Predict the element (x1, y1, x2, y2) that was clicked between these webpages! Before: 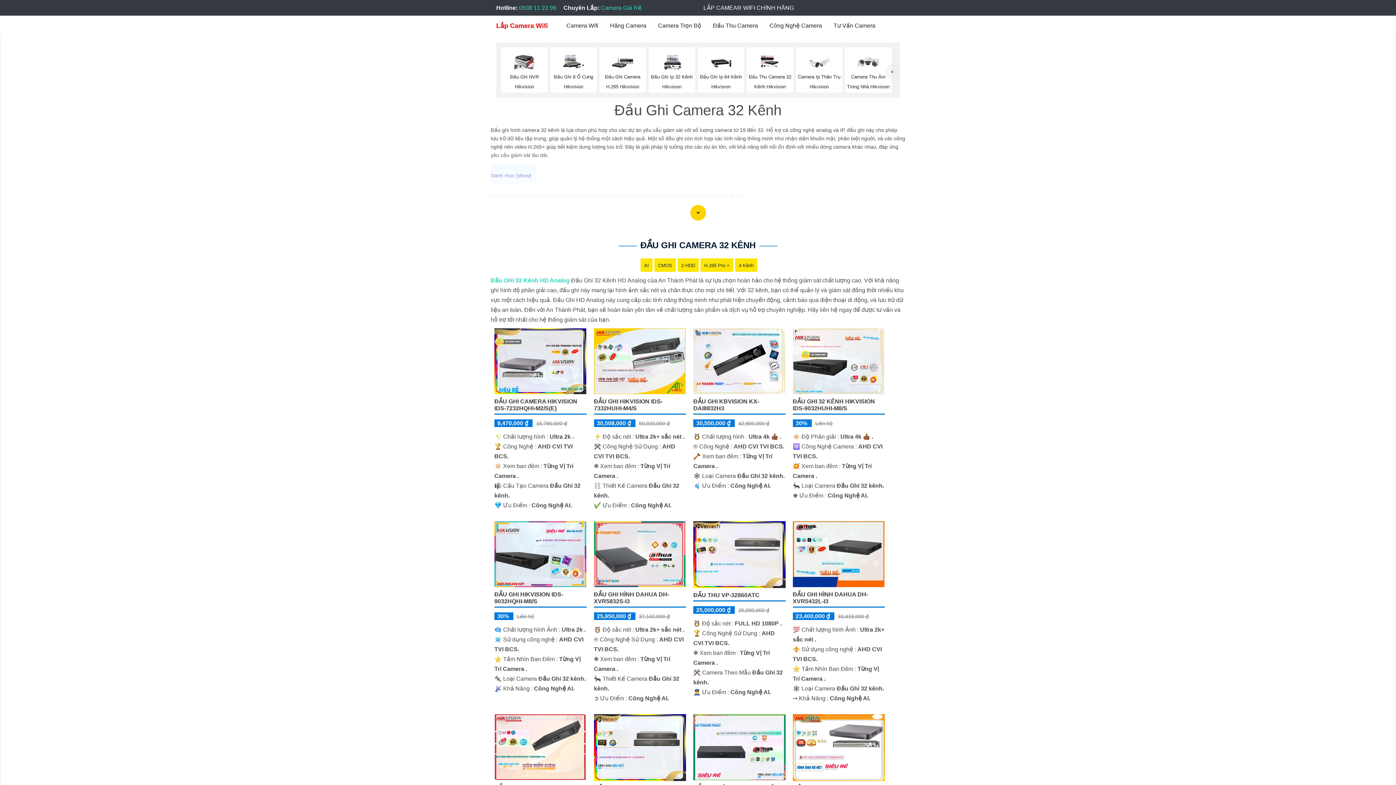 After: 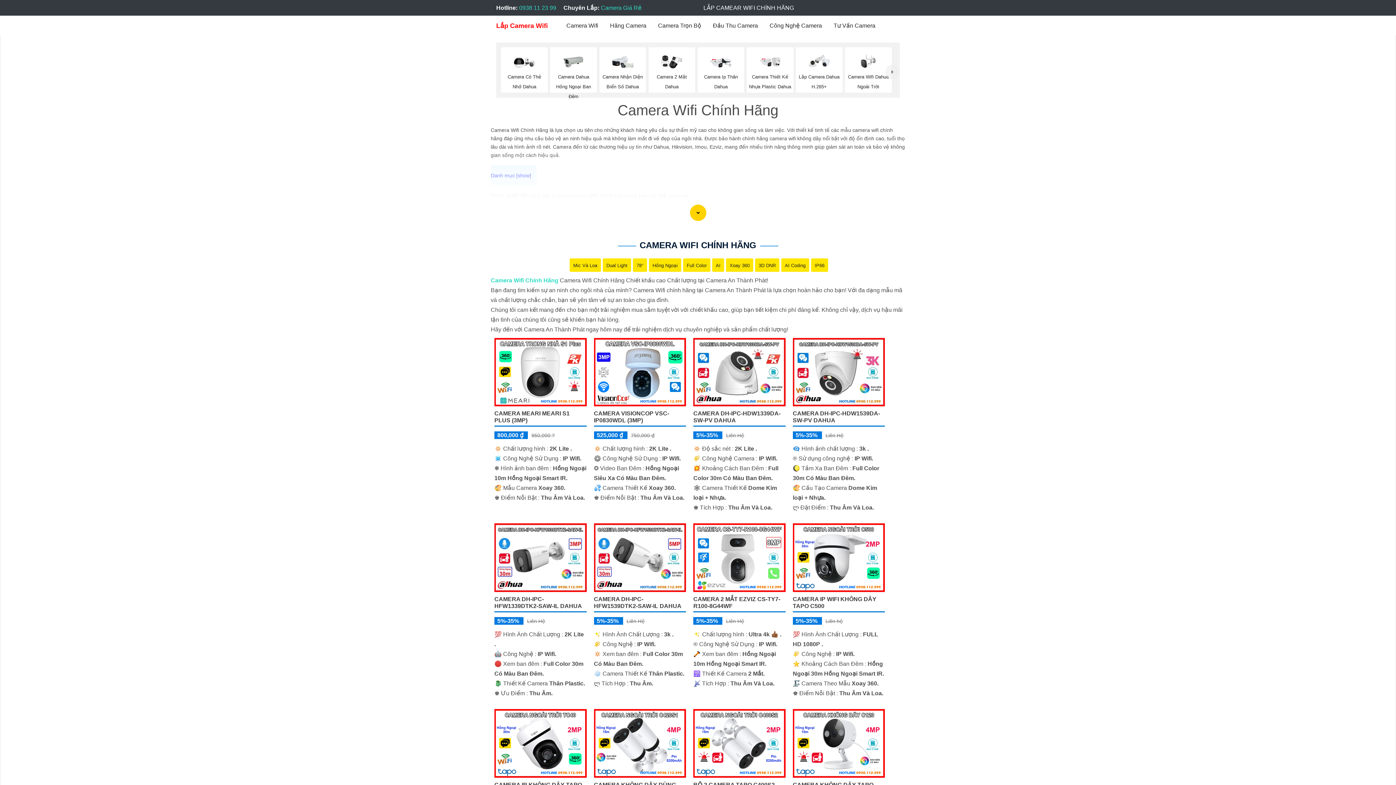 Action: label: Camera Wifi bbox: (560, 17, 604, 33)